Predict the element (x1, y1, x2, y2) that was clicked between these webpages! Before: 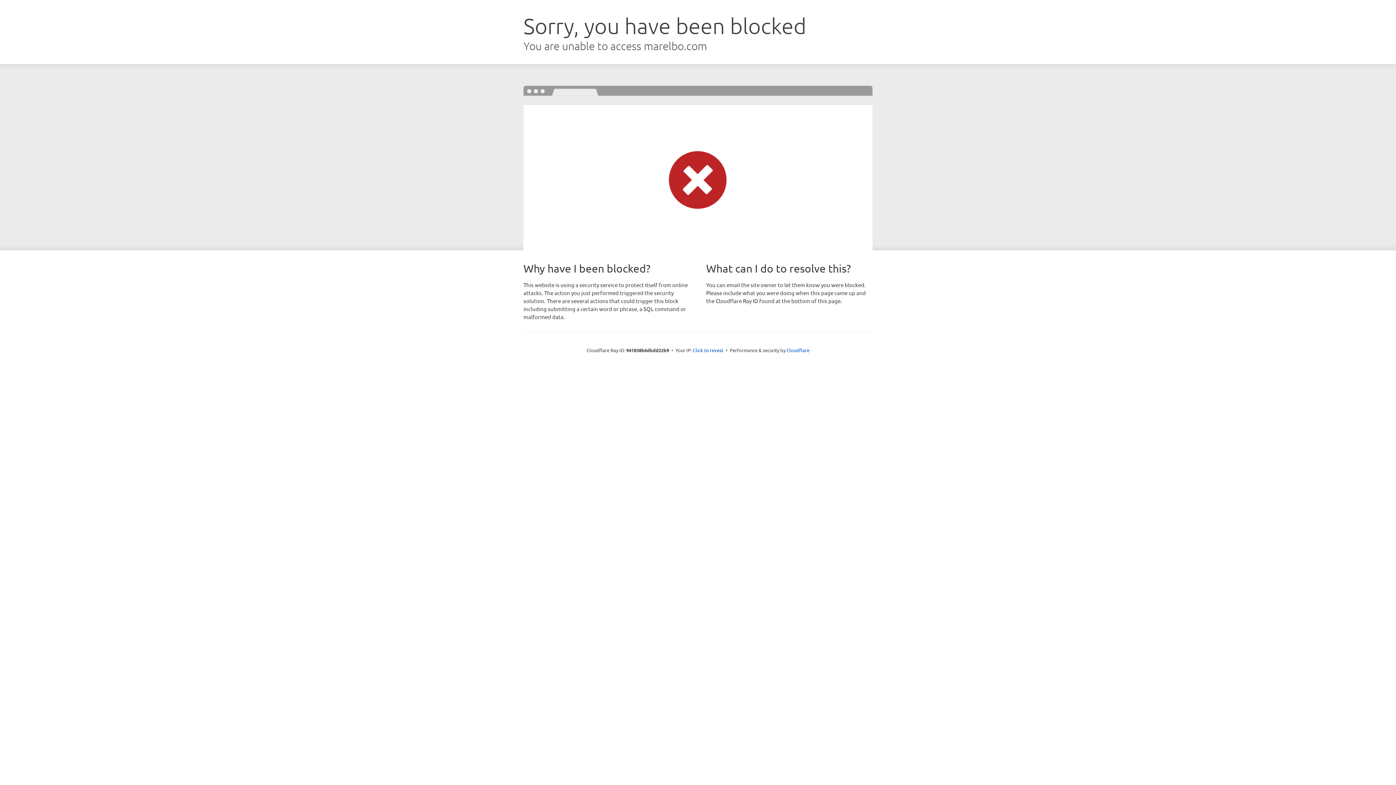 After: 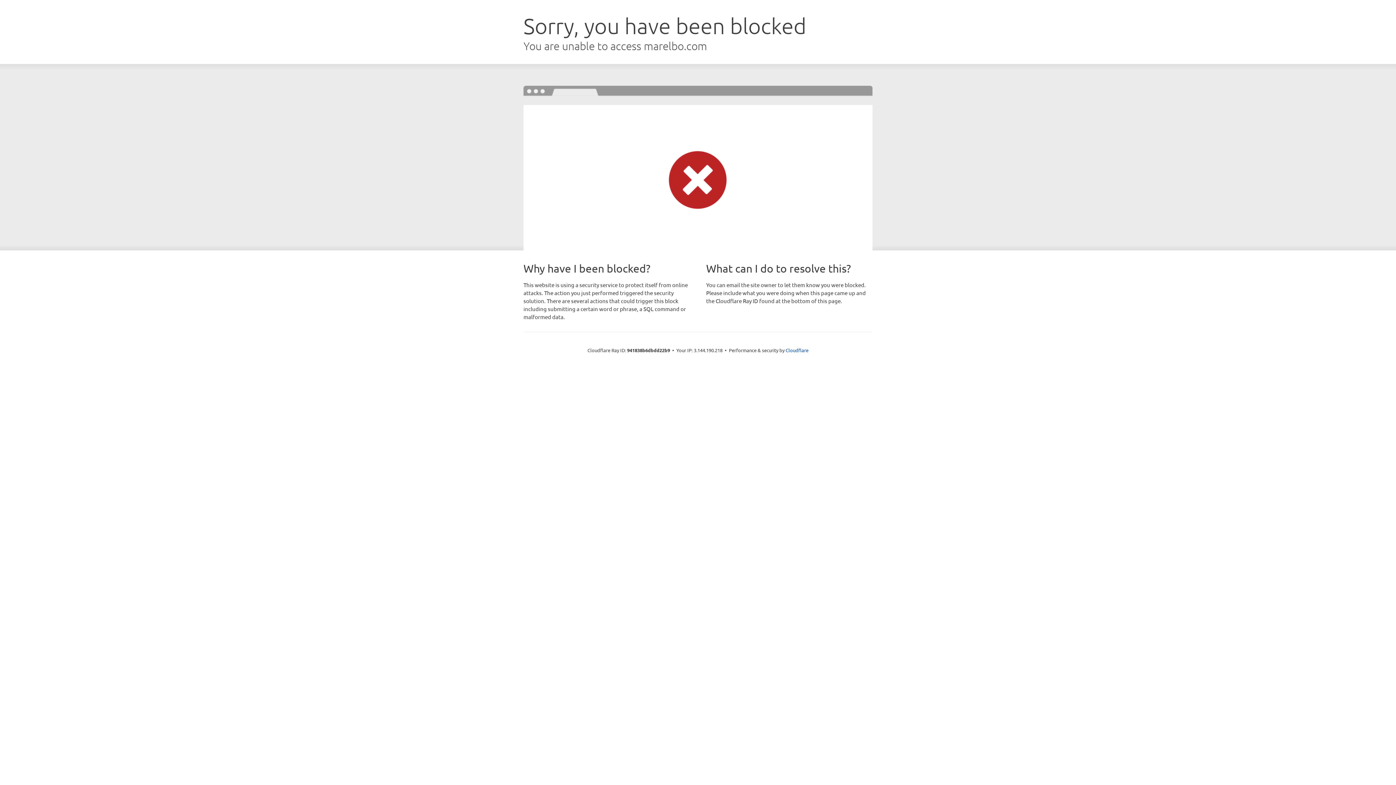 Action: bbox: (693, 346, 723, 353) label: Click to reveal